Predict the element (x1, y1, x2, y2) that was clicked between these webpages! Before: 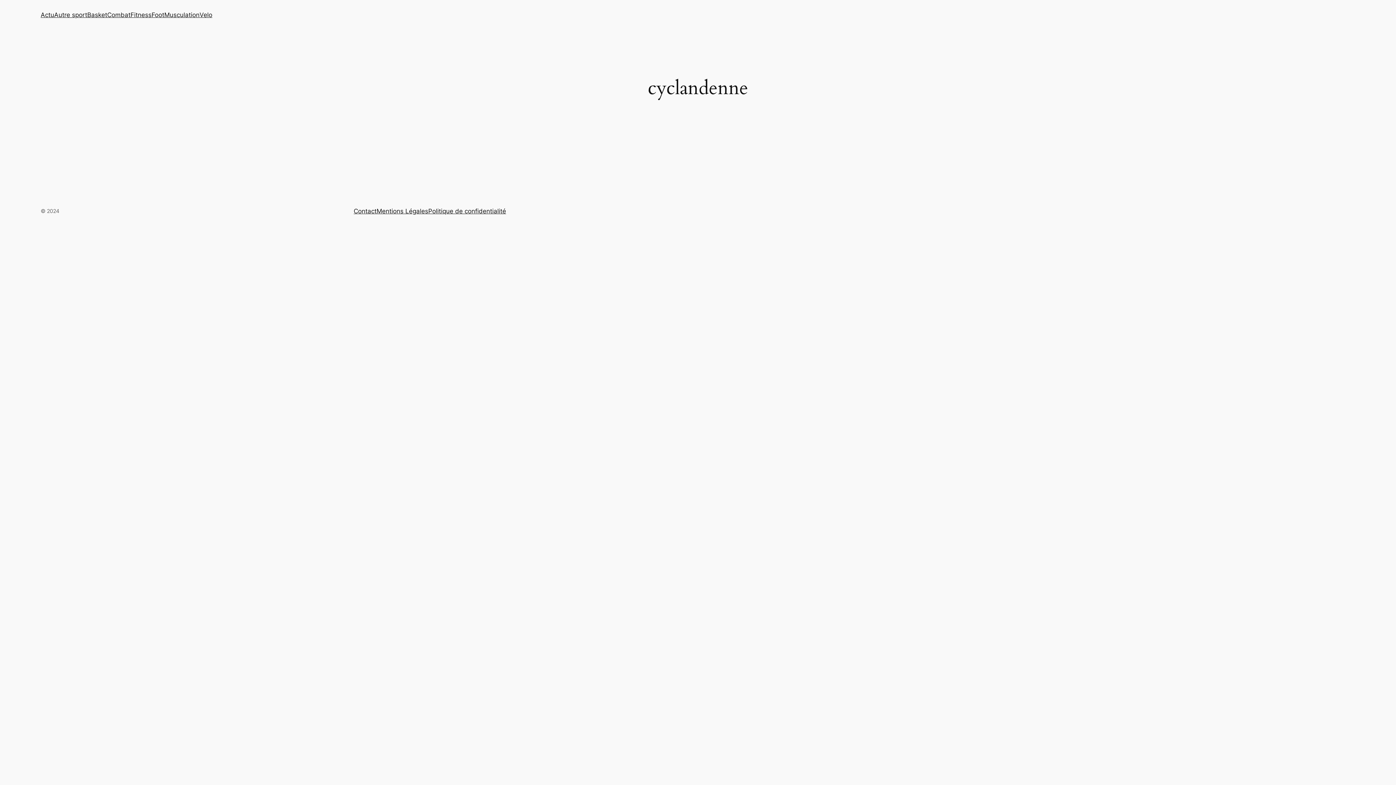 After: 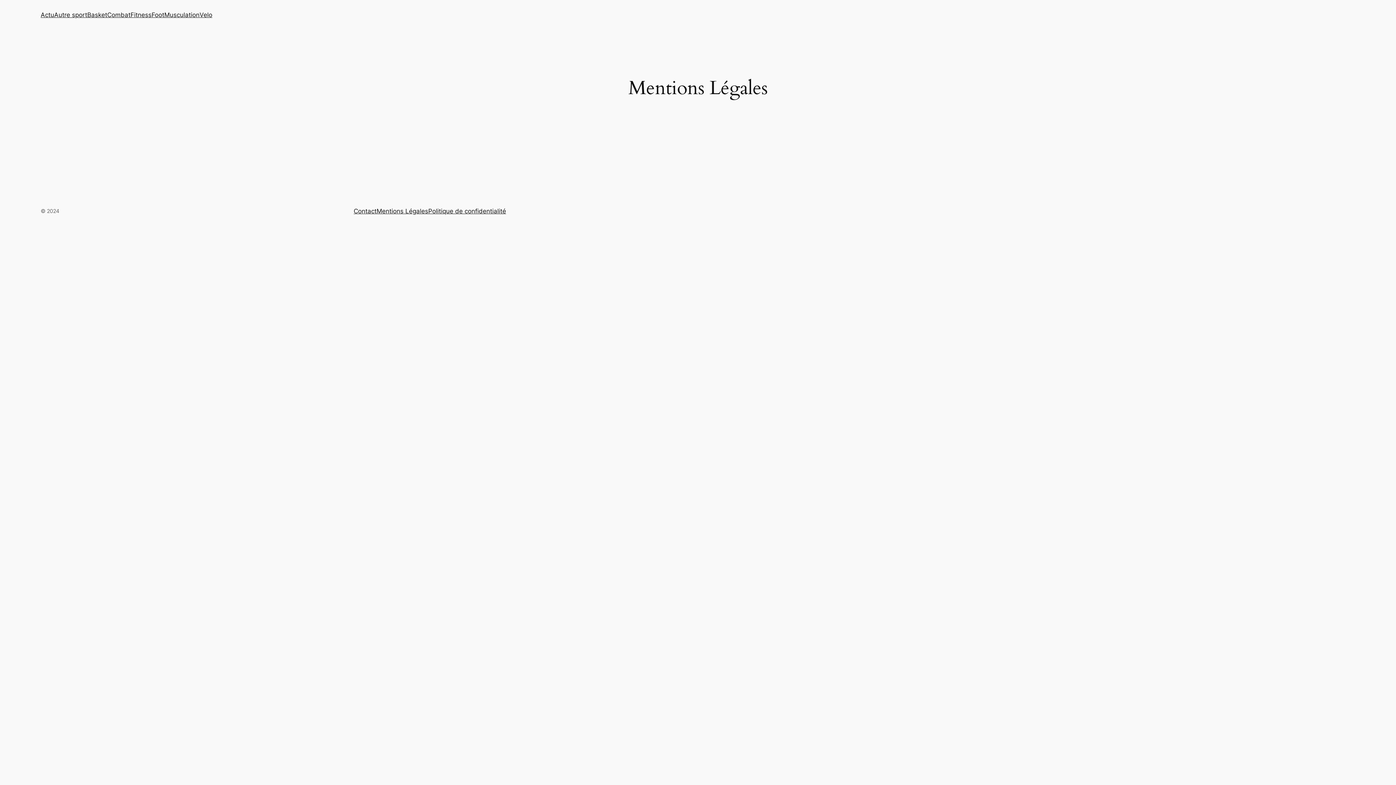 Action: bbox: (376, 206, 428, 216) label: Mentions Légales